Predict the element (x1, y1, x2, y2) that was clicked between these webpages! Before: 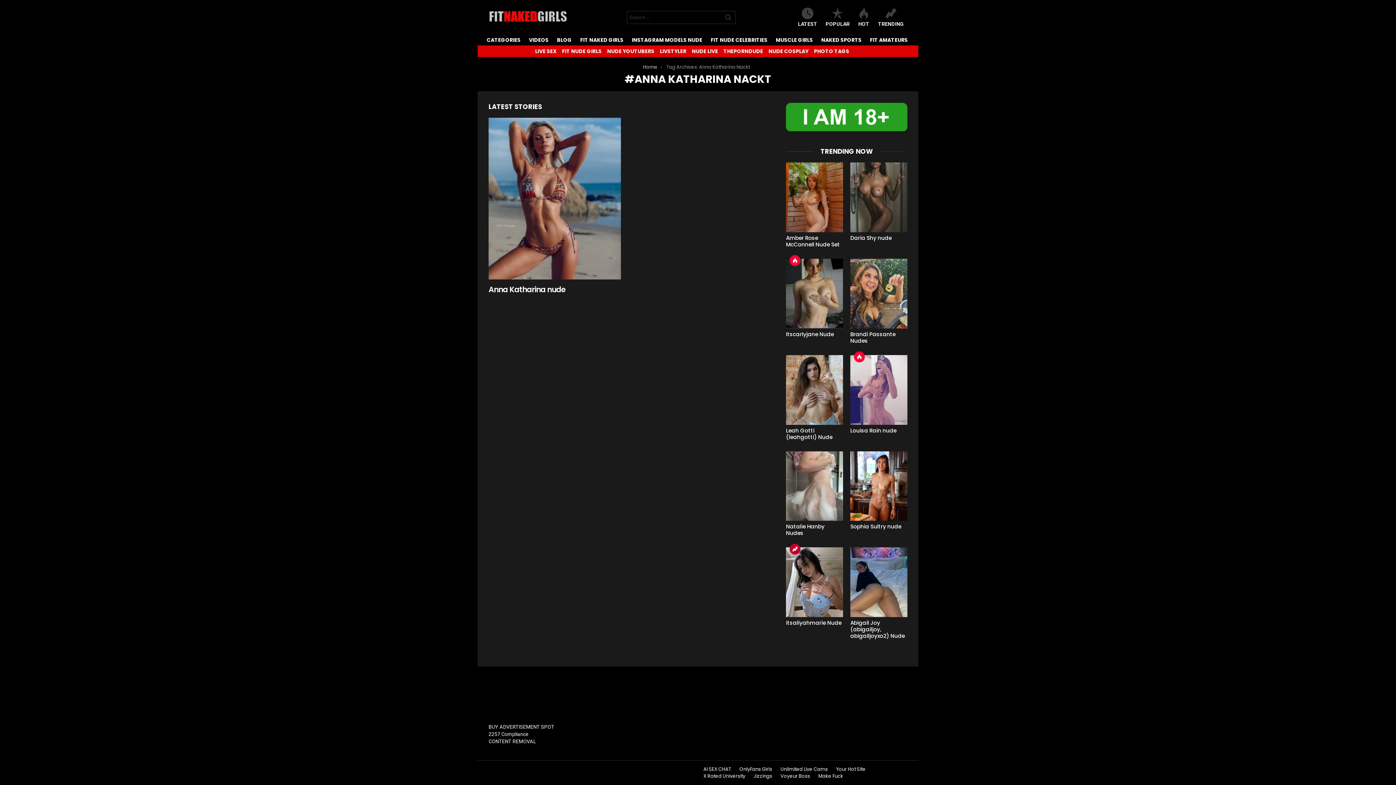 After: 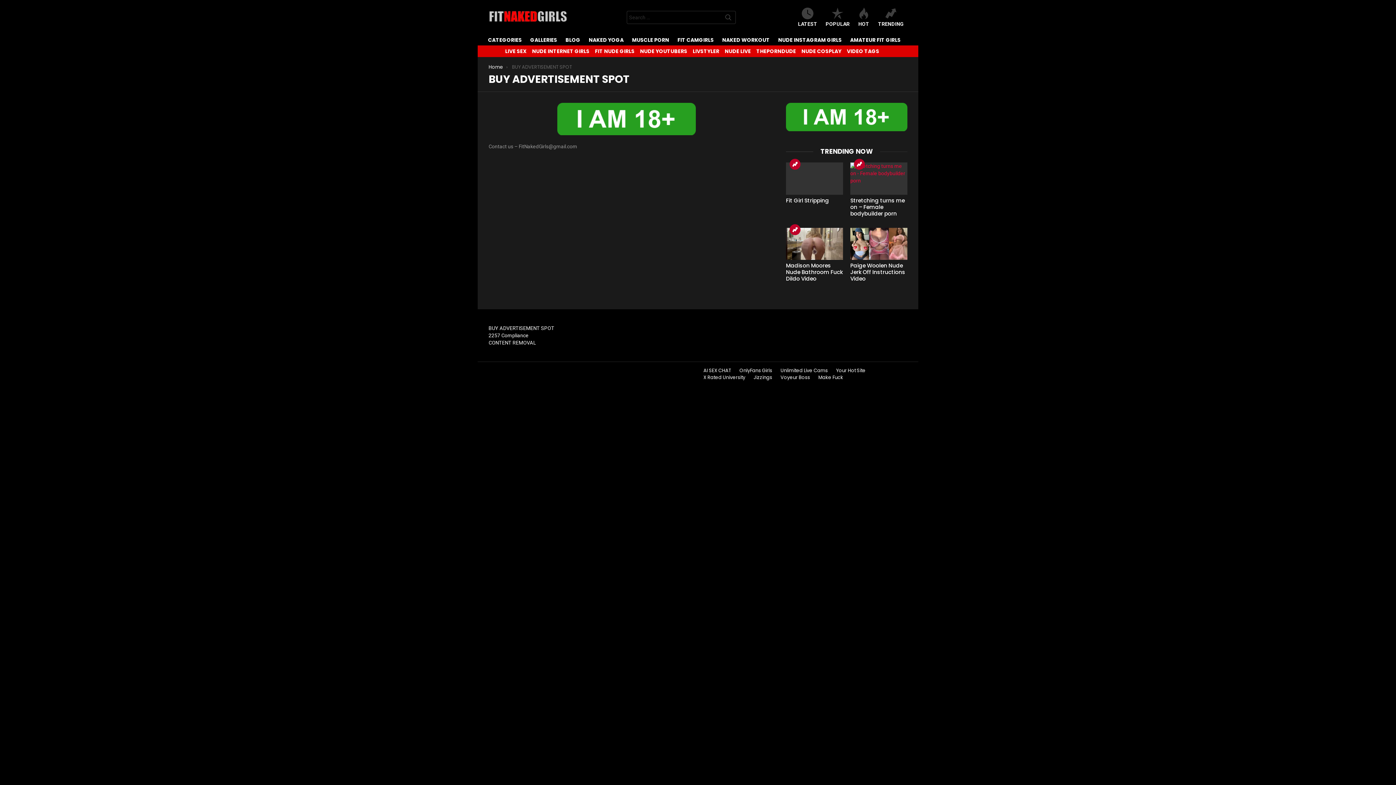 Action: bbox: (488, 724, 621, 730) label: BUY ADVERTISEMENT SPOT